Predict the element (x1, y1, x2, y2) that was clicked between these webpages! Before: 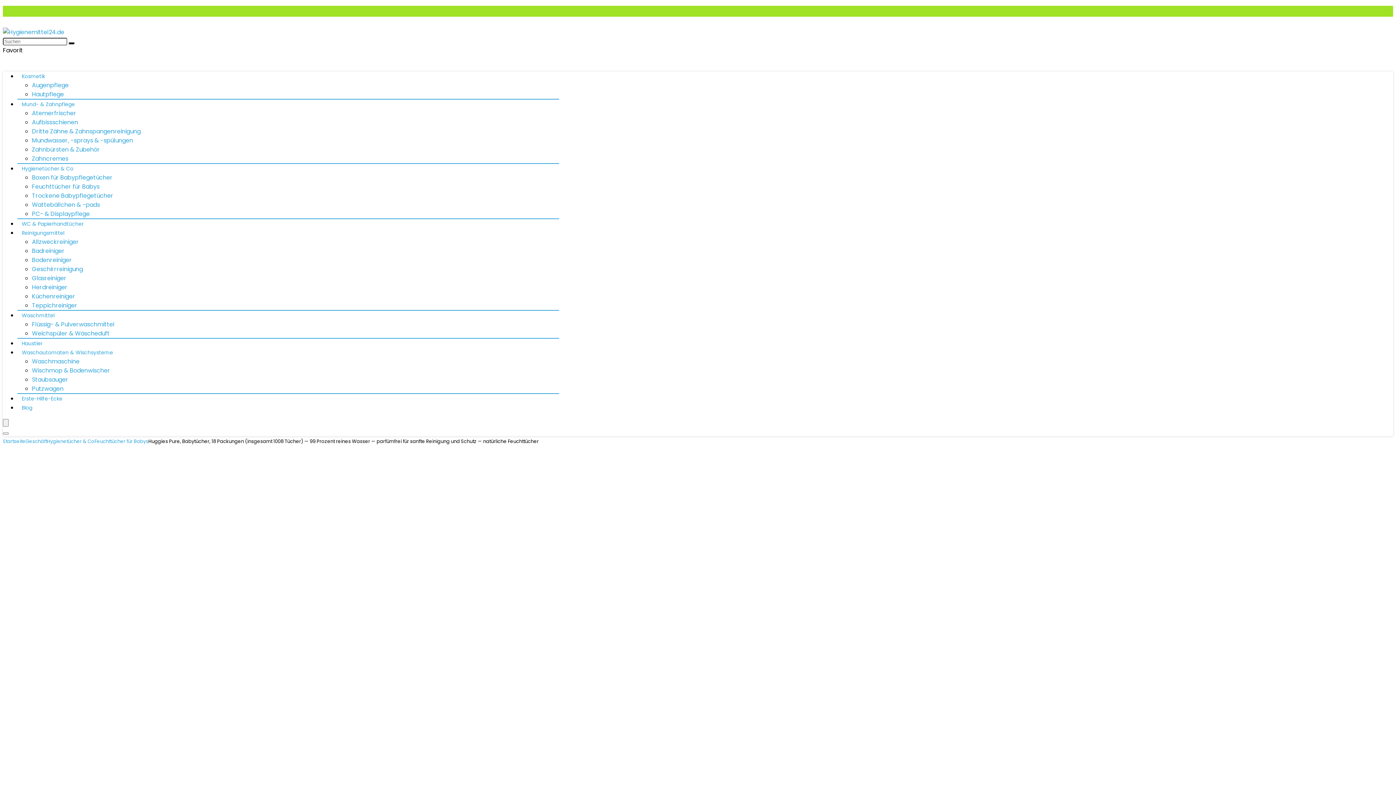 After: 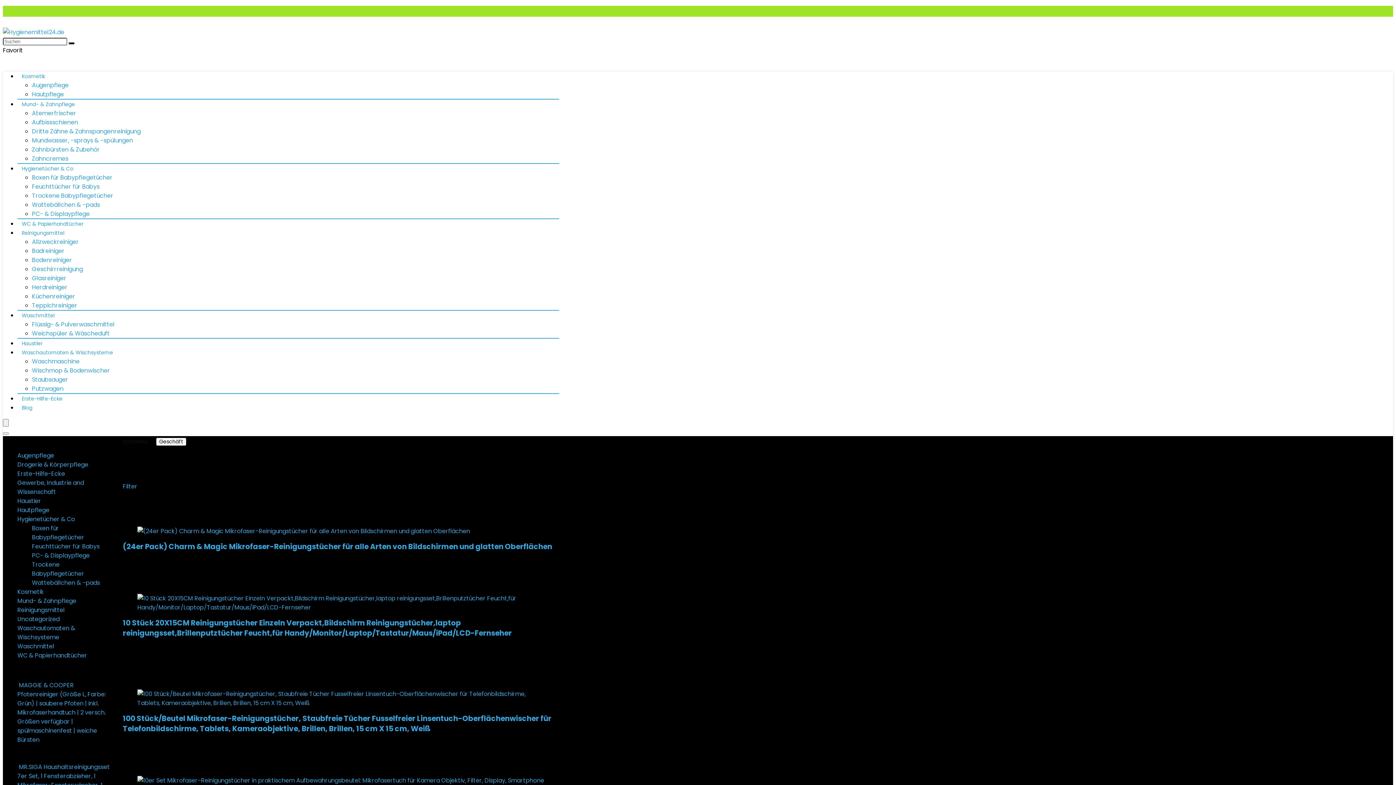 Action: bbox: (46, 438, 94, 445) label: Hygienetücher & Co